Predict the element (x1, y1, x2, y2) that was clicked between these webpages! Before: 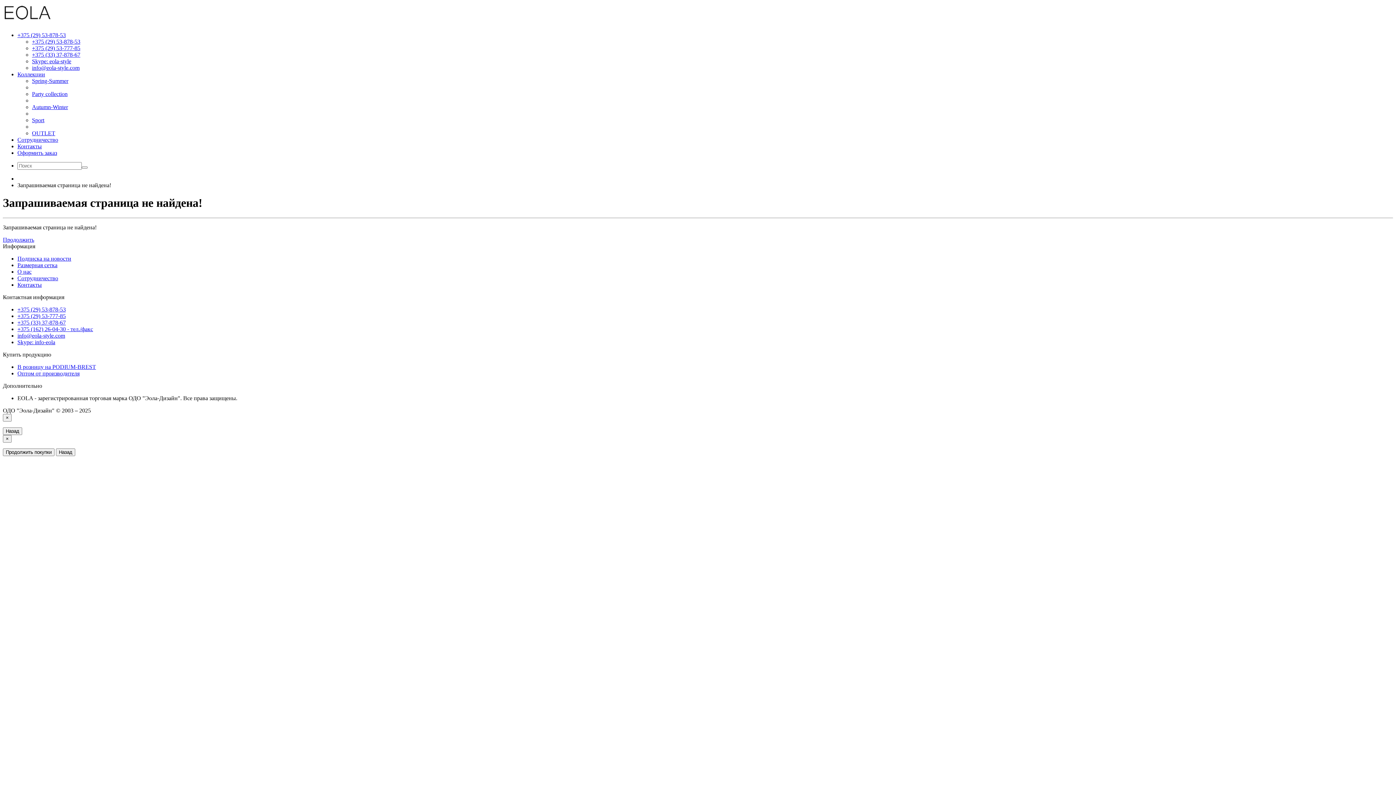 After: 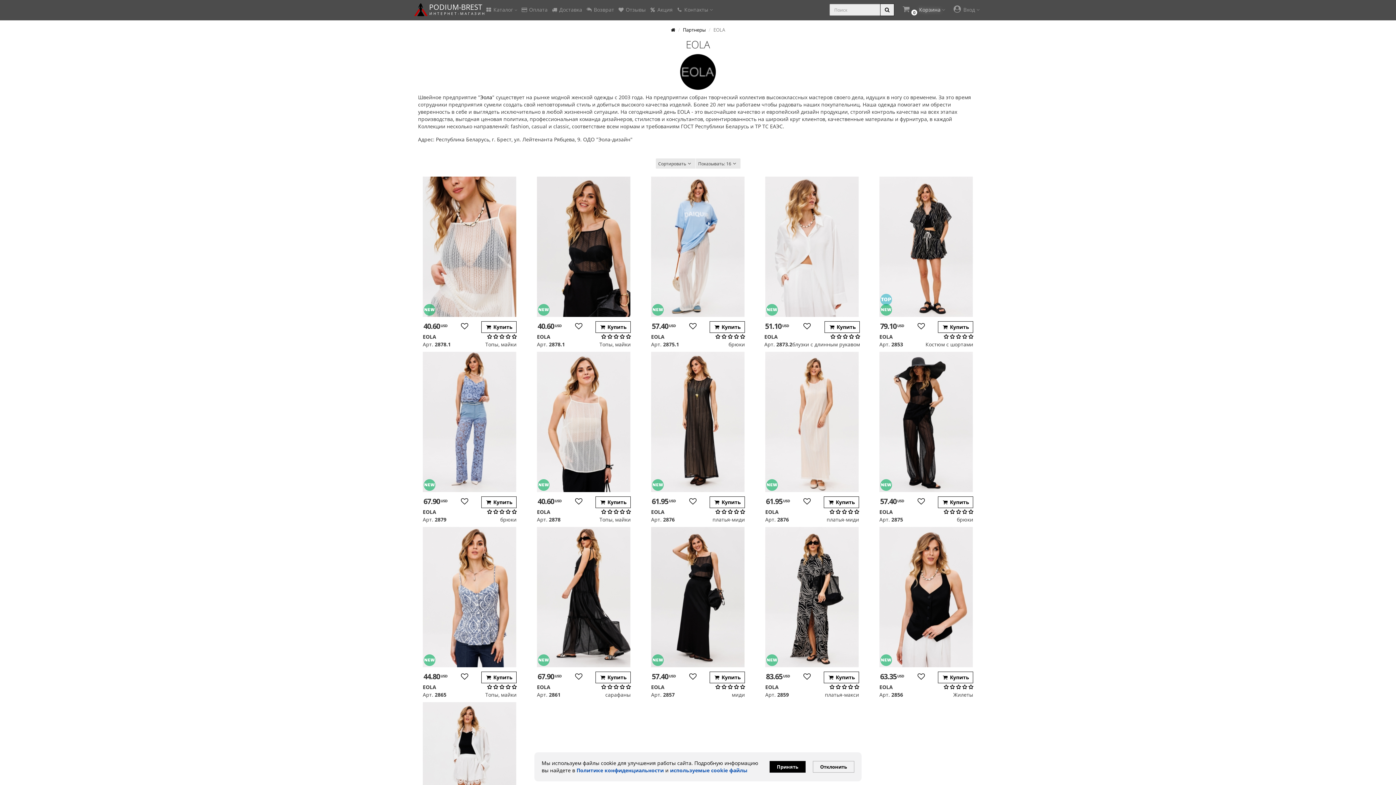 Action: label: В розницу на PODIUM-BREST bbox: (17, 363, 96, 370)